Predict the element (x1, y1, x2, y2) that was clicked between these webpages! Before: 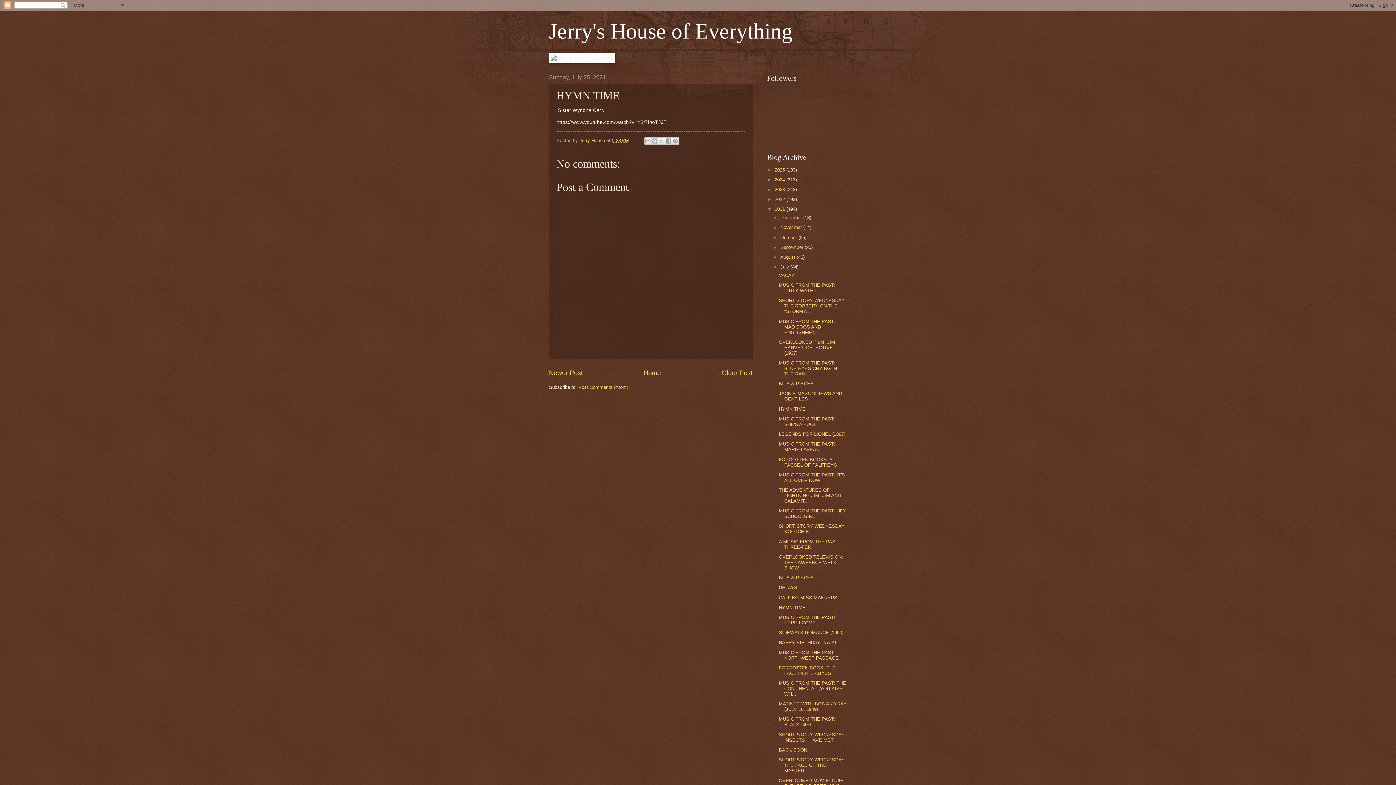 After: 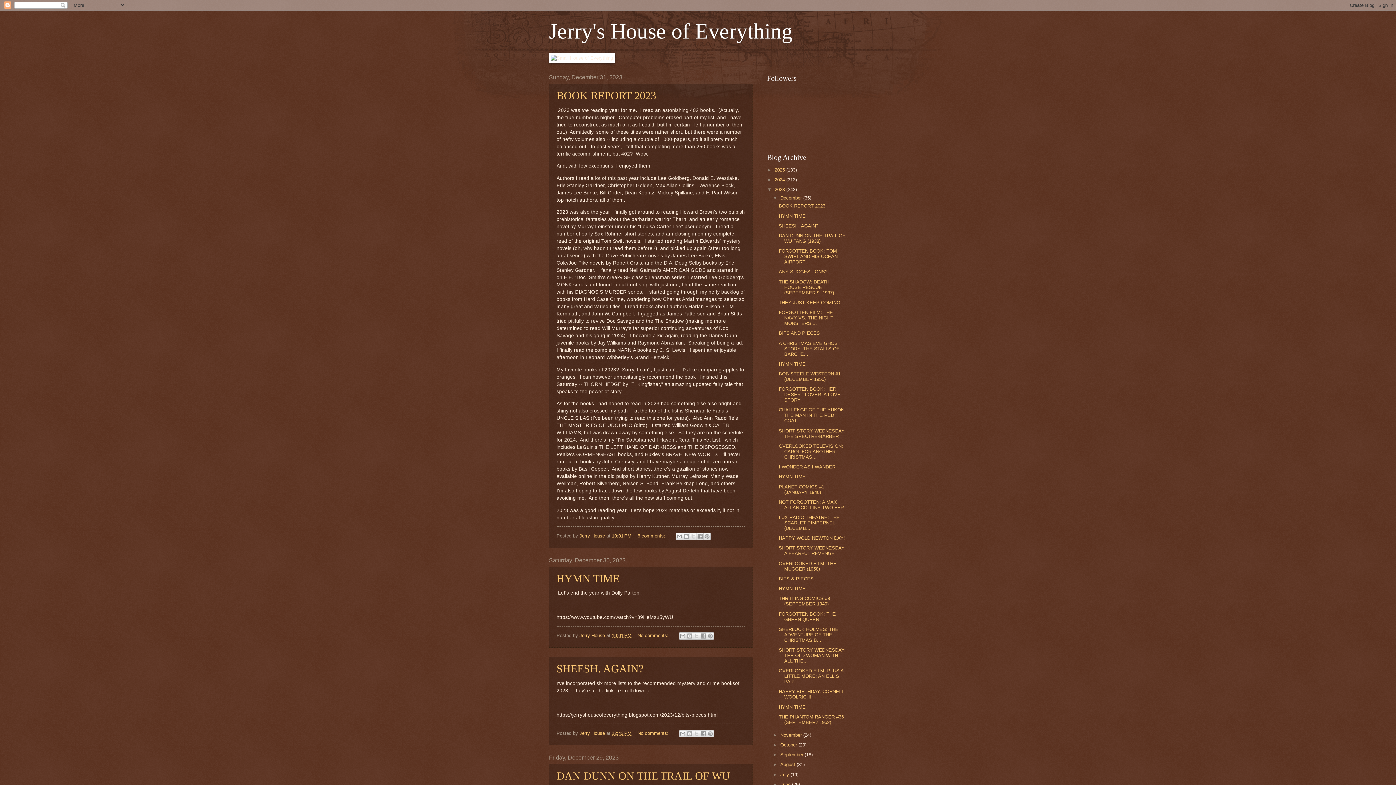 Action: label: 2023  bbox: (774, 186, 786, 192)